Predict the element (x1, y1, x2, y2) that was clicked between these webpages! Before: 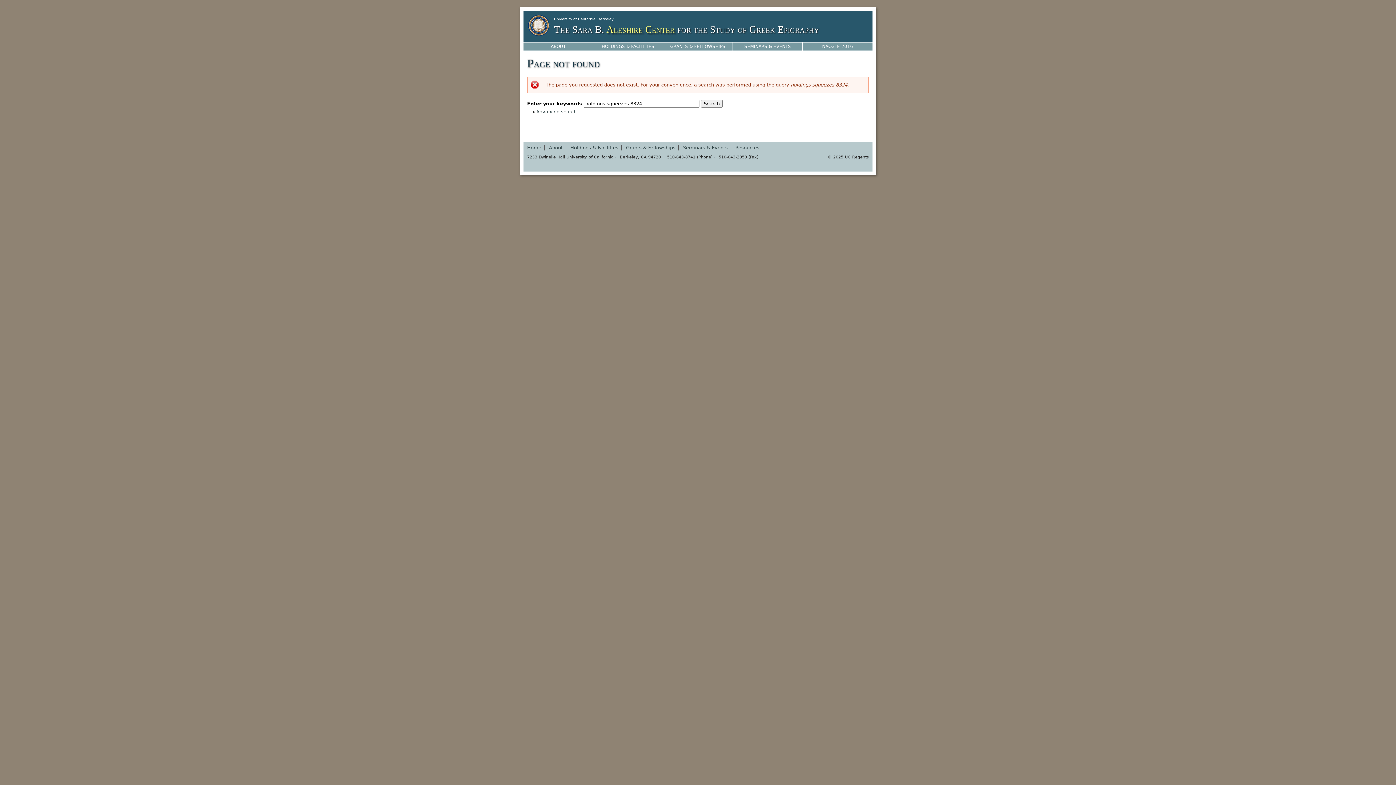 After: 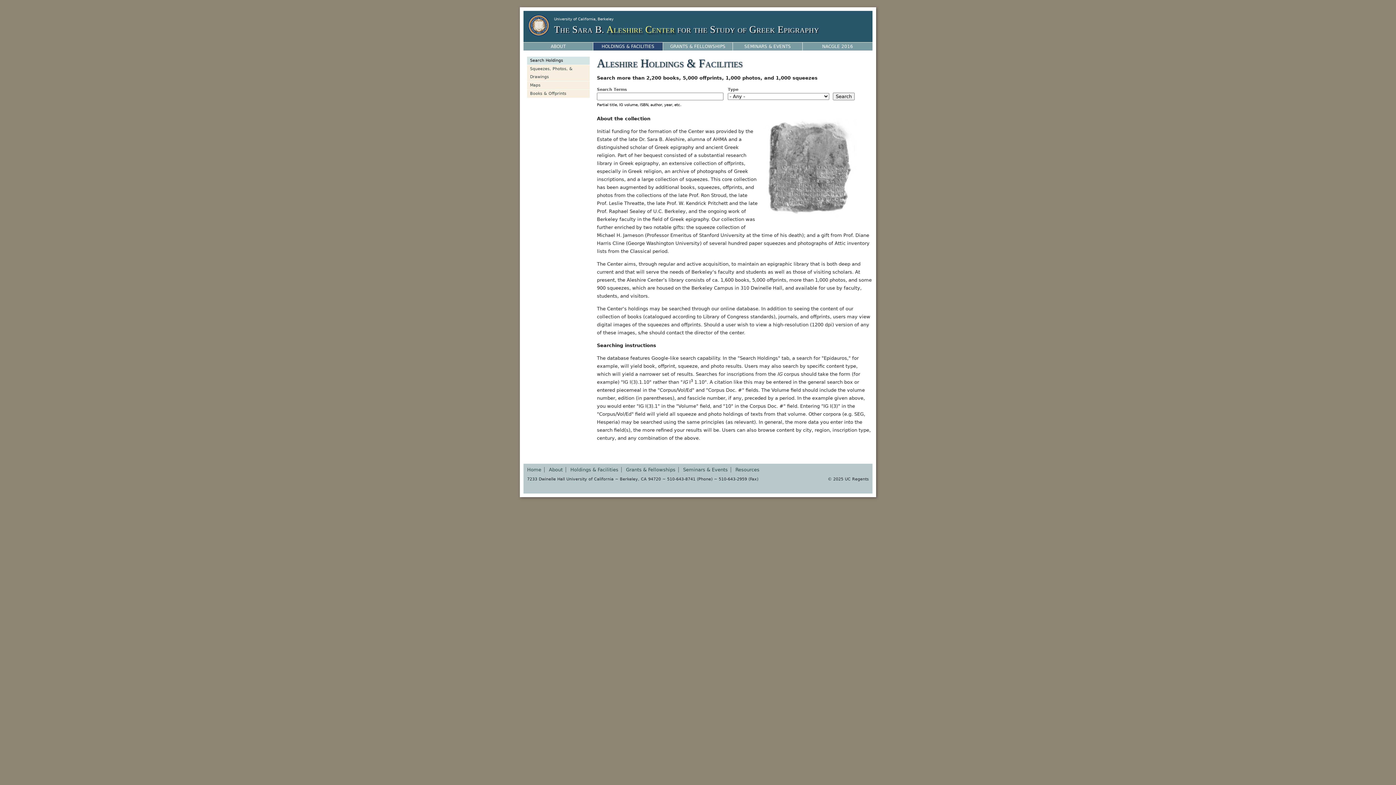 Action: label: Holdings & Facilities bbox: (570, 144, 621, 150)